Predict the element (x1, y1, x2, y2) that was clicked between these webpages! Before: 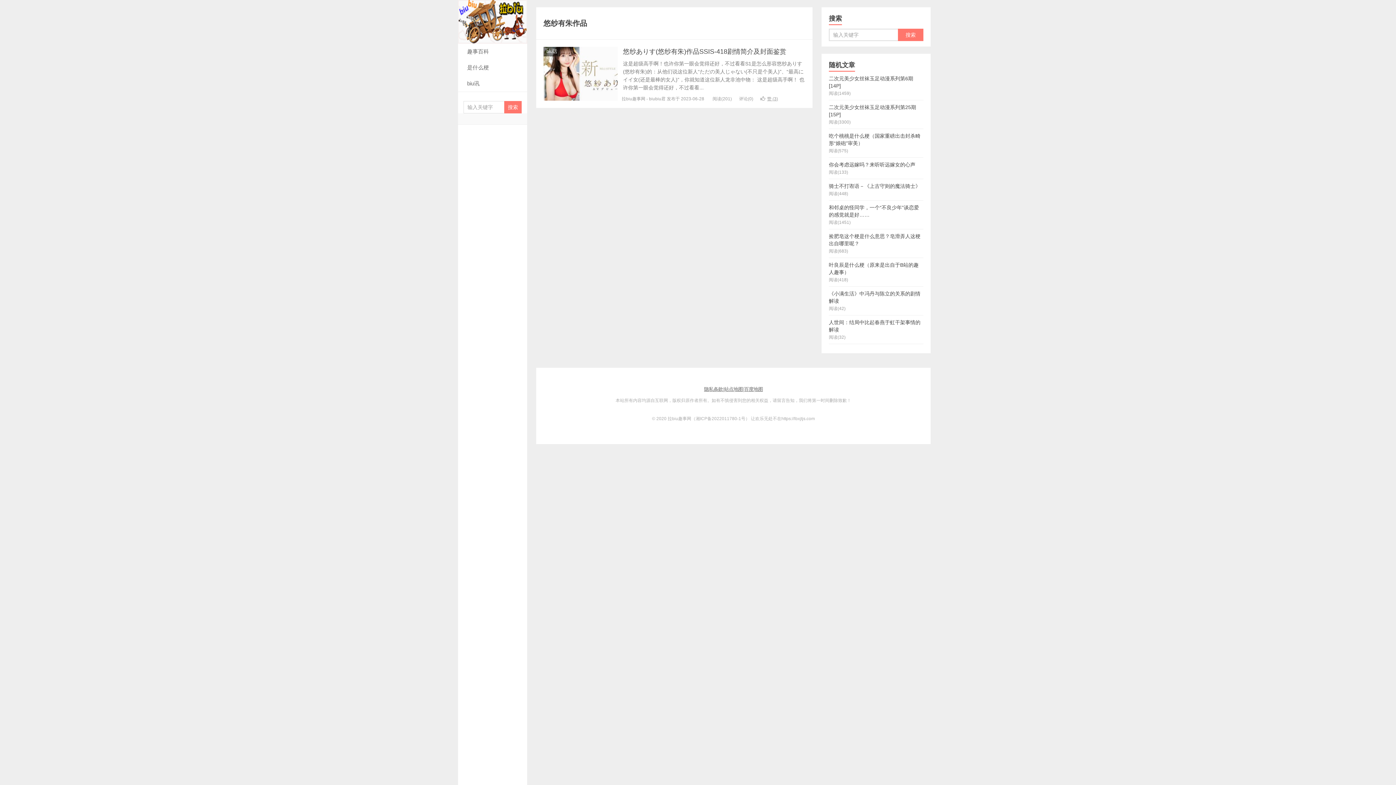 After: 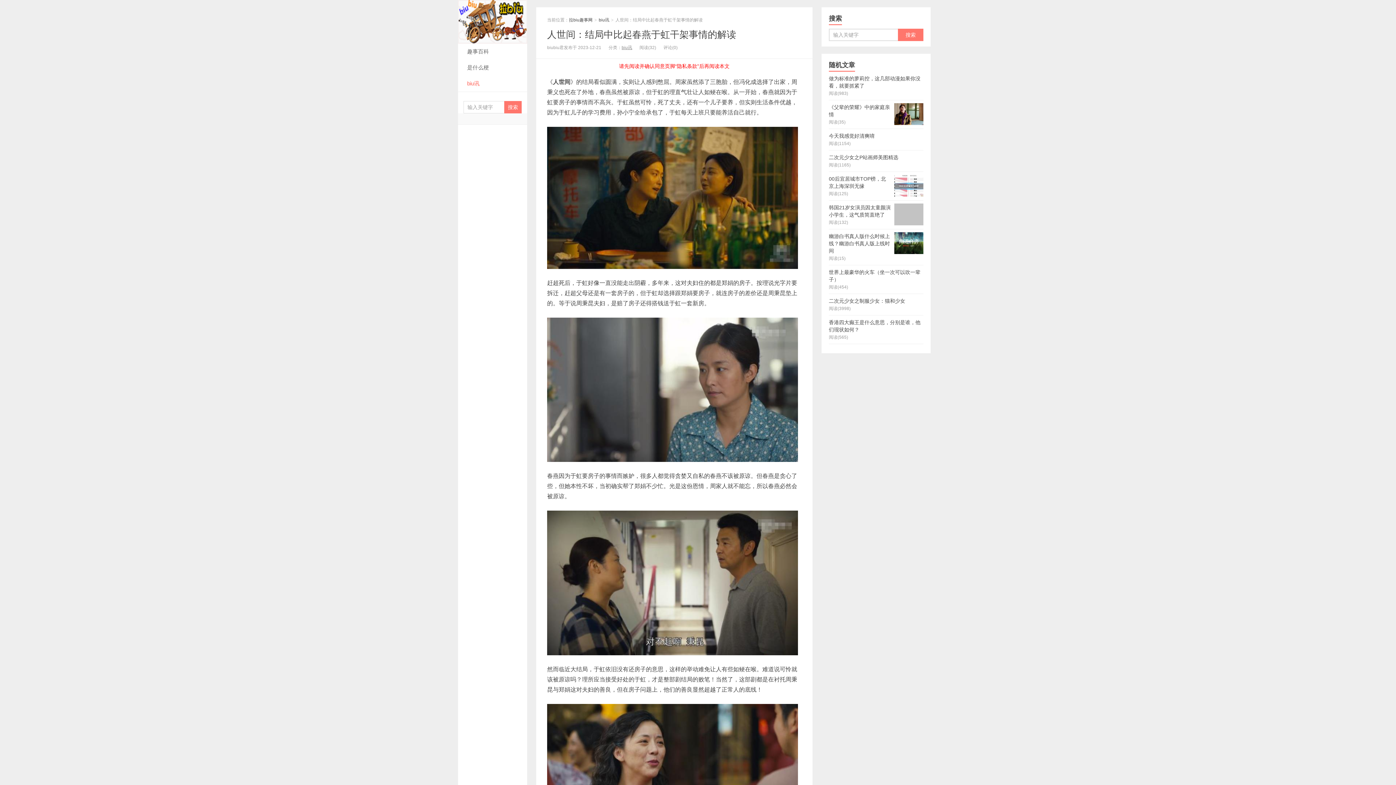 Action: label: 人世间：结局中比起春燕于虹干架事情的解读
阅读(32) bbox: (829, 315, 923, 344)